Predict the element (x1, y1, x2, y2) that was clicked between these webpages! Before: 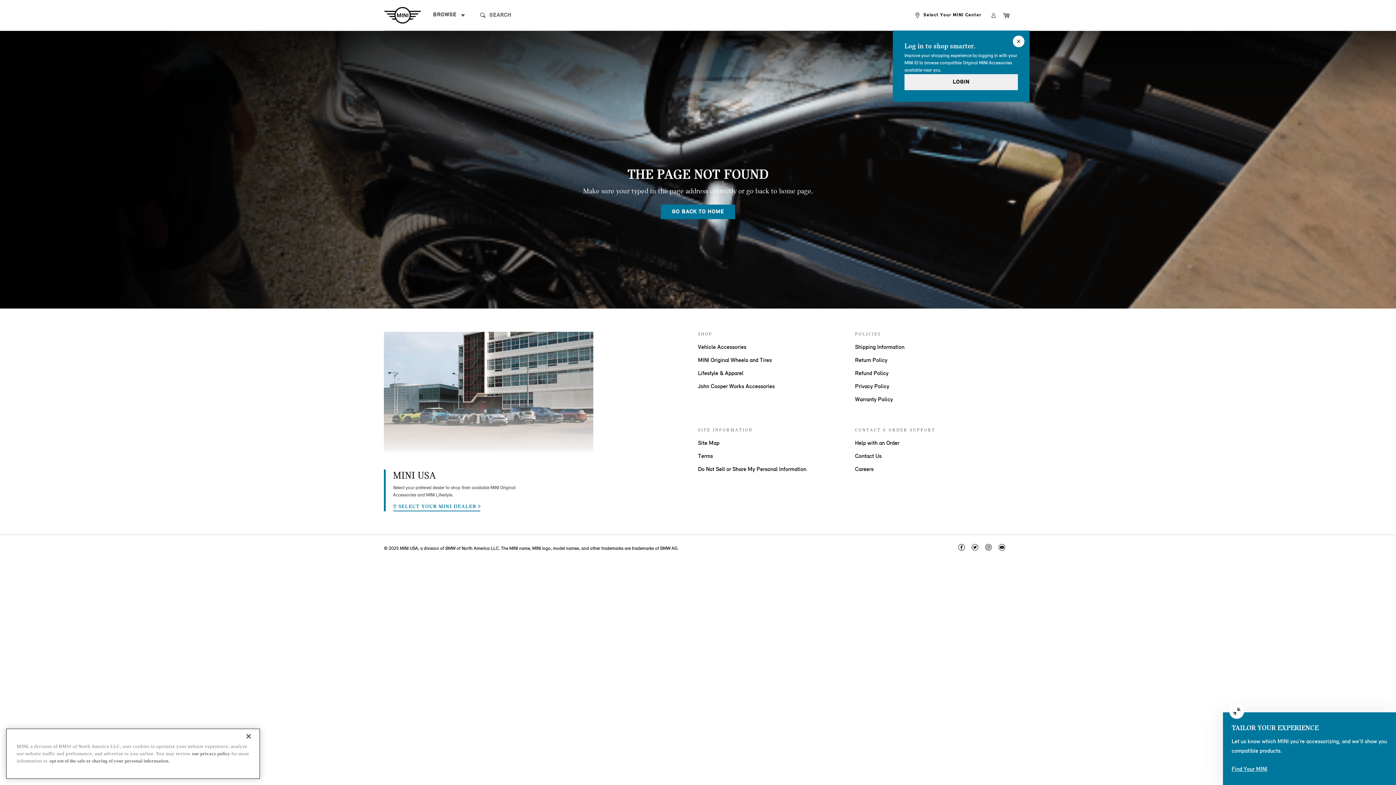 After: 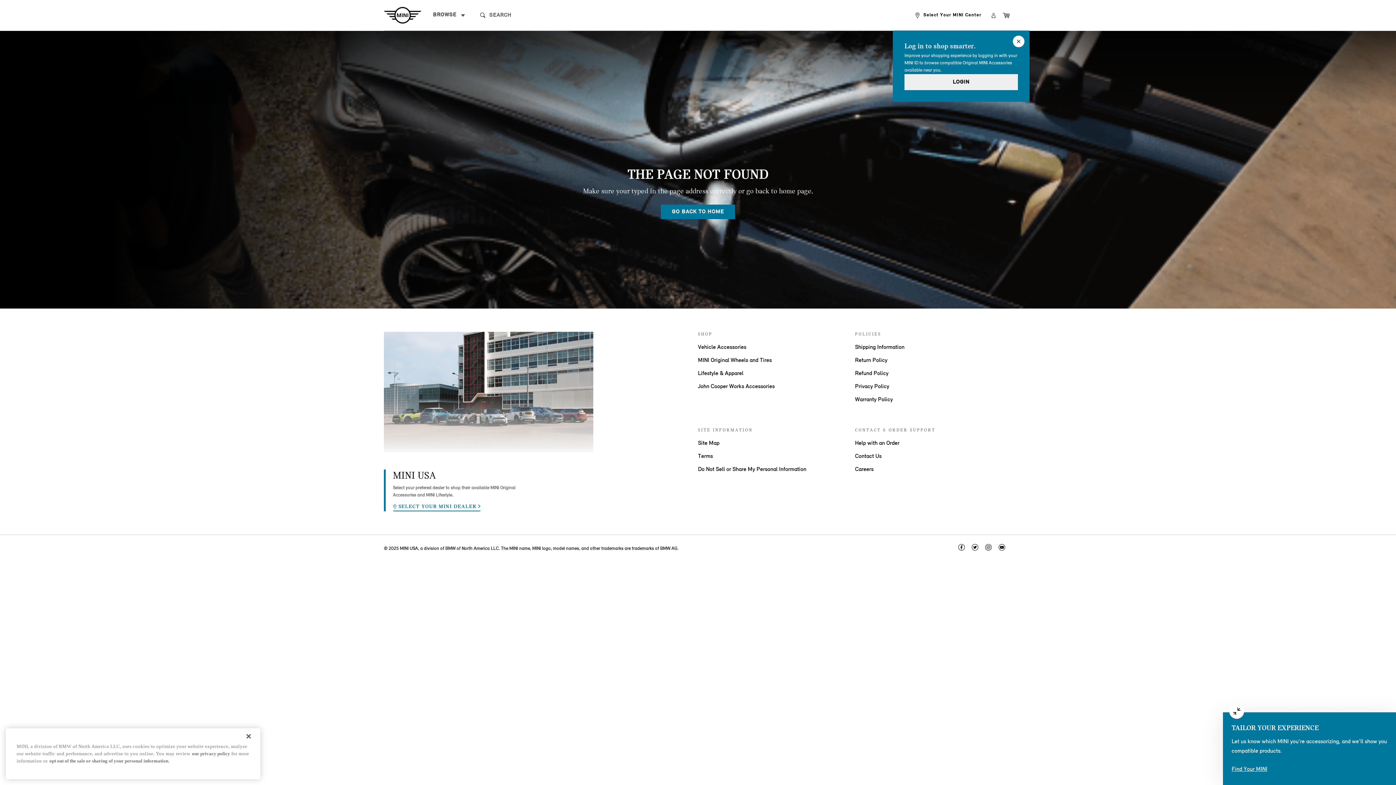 Action: bbox: (698, 453, 713, 459) label: Terms